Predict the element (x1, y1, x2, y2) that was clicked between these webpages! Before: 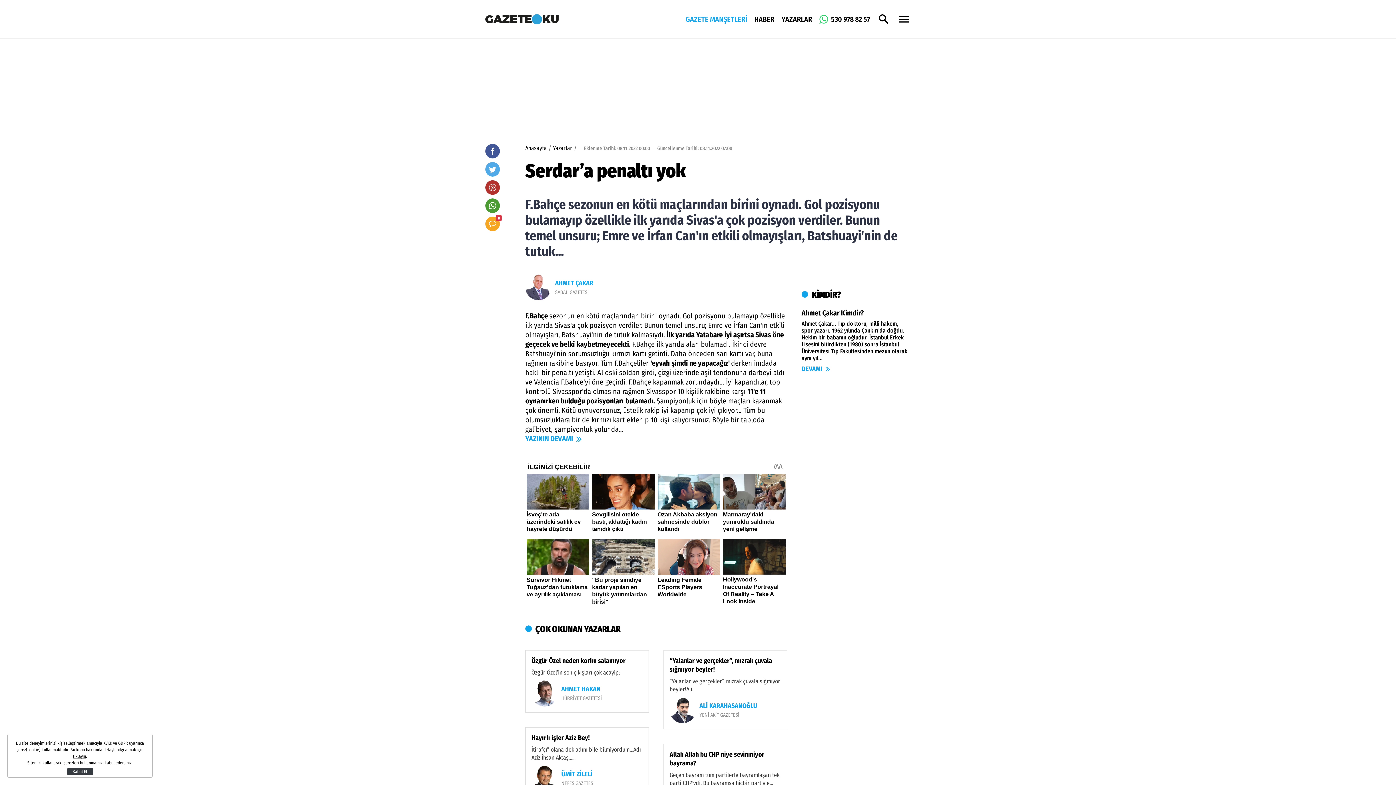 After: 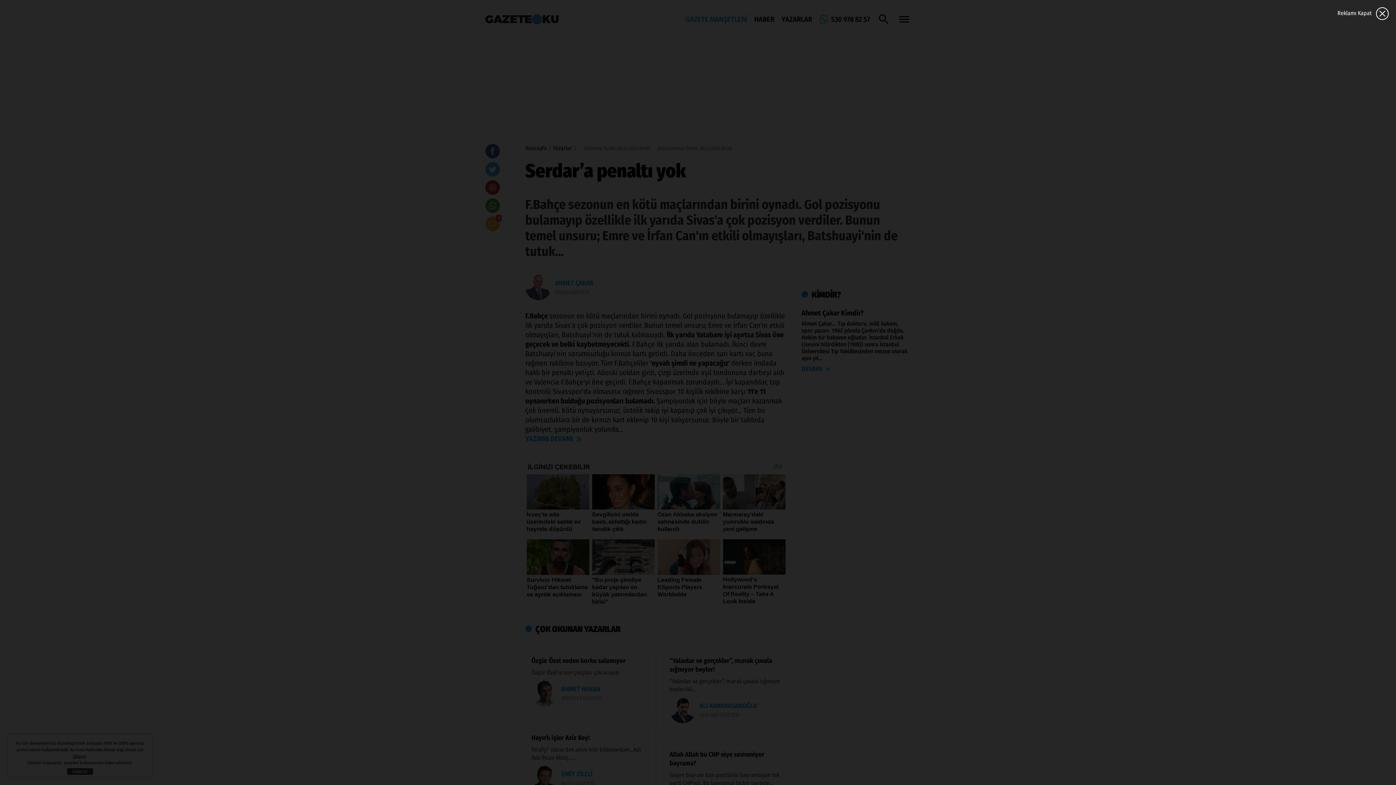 Action: bbox: (525, 274, 787, 300) label: AHMET ÇAKAR
SABAH GAZETESİ